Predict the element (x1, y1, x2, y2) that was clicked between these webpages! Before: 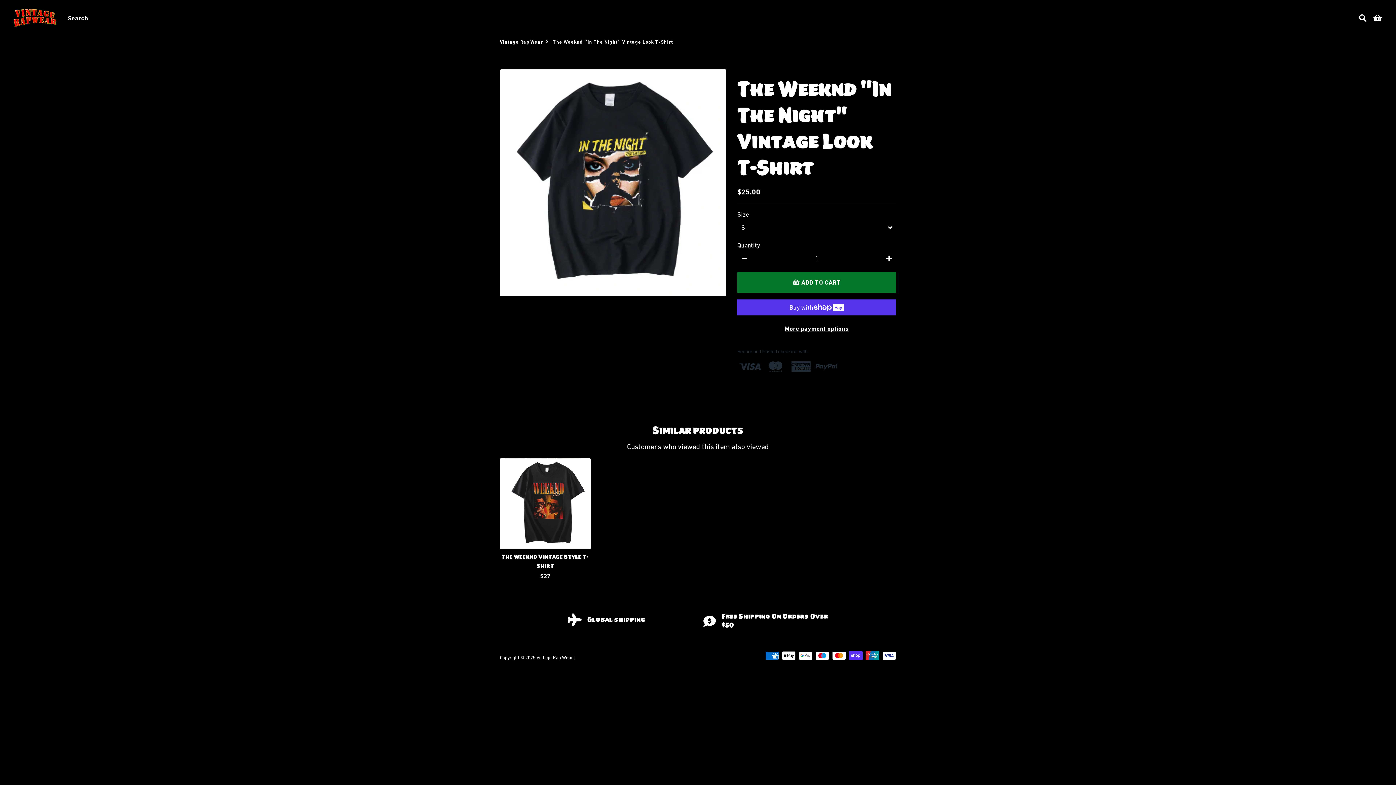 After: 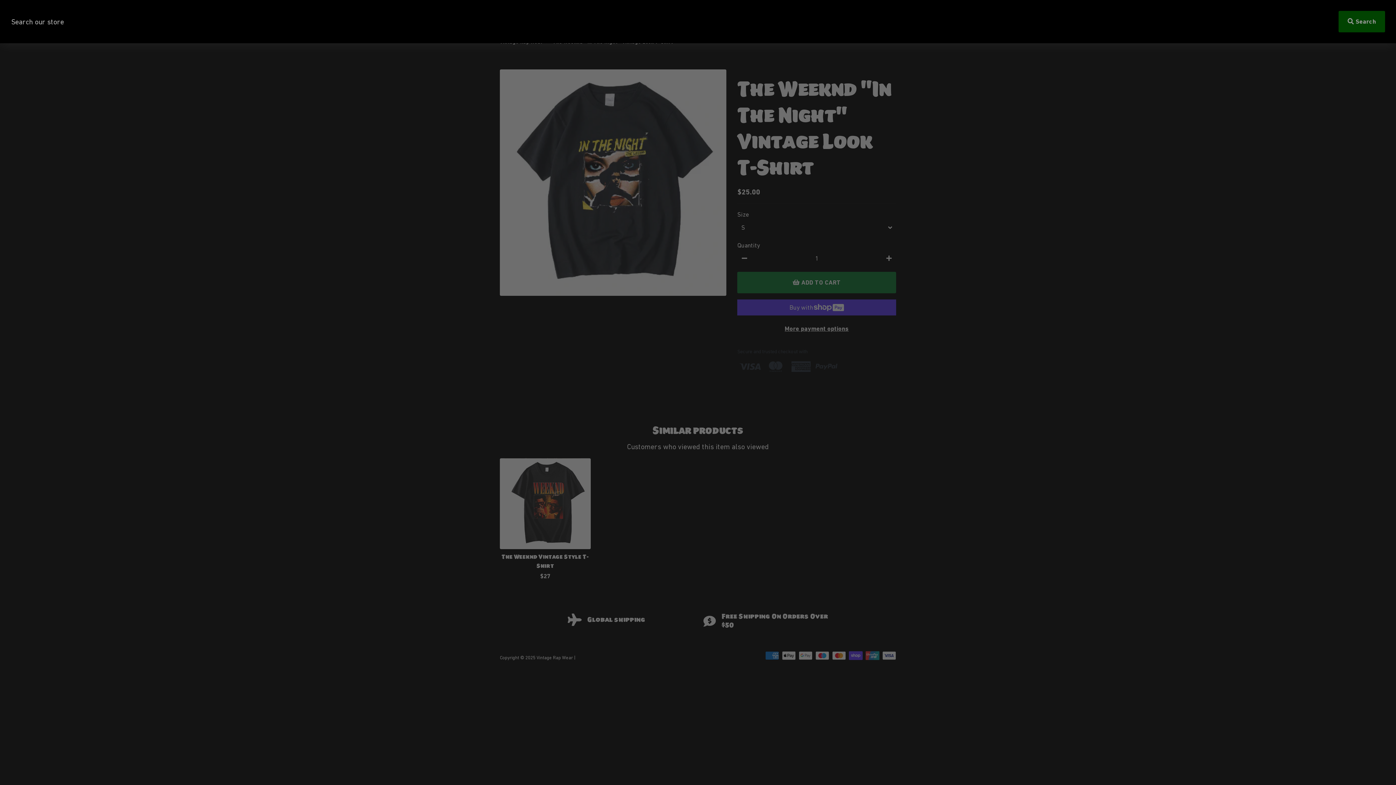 Action: bbox: (1355, 11, 1370, 24) label: Search